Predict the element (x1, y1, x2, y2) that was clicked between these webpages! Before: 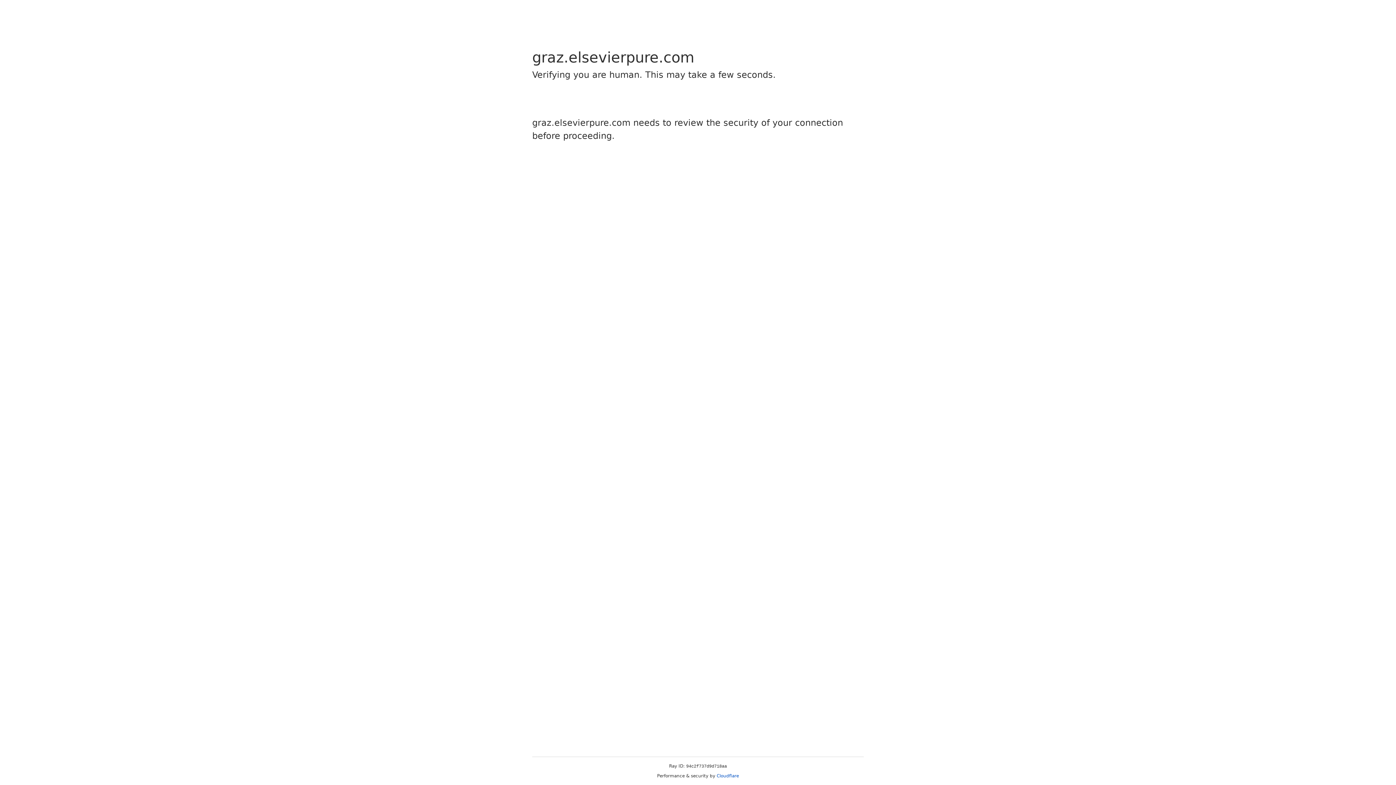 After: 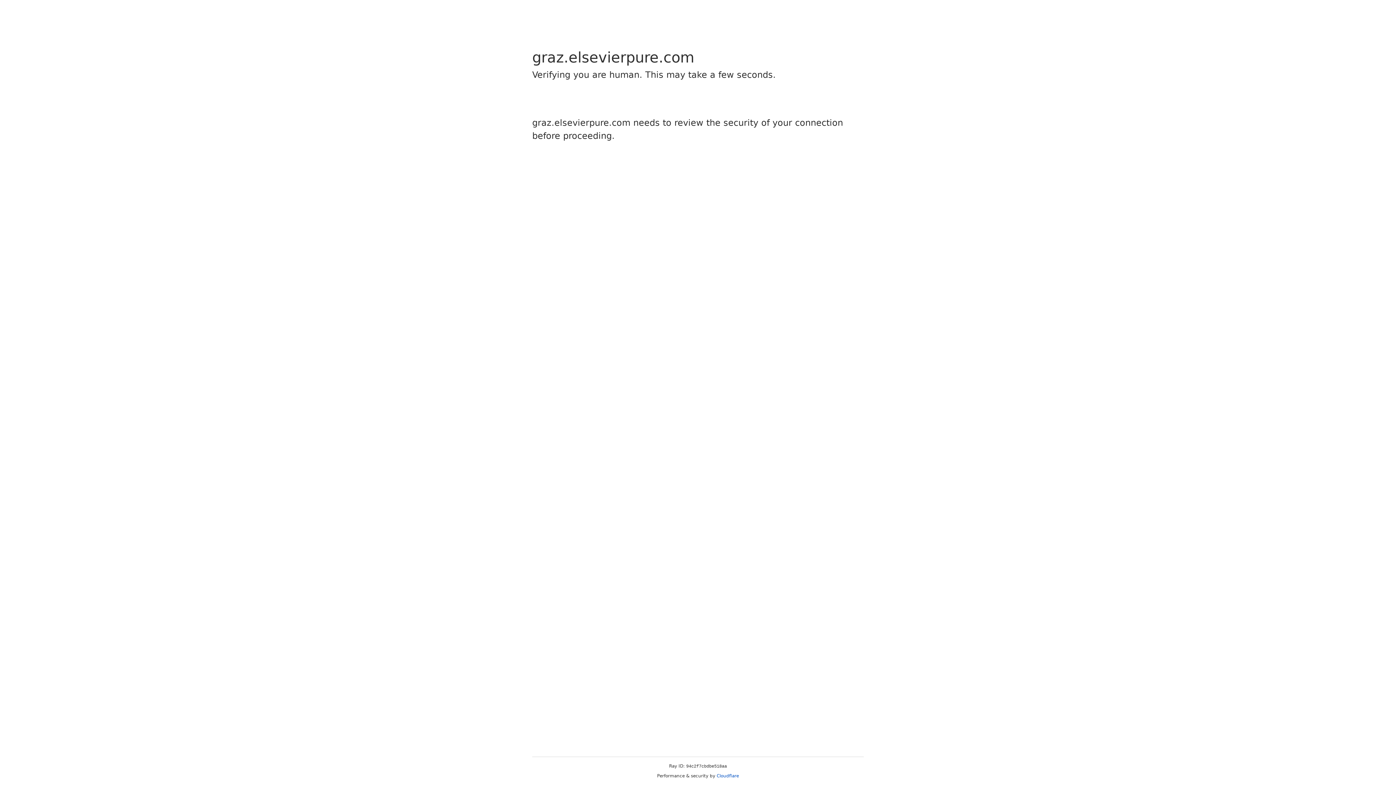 Action: label: Cloudflare bbox: (716, 773, 739, 778)